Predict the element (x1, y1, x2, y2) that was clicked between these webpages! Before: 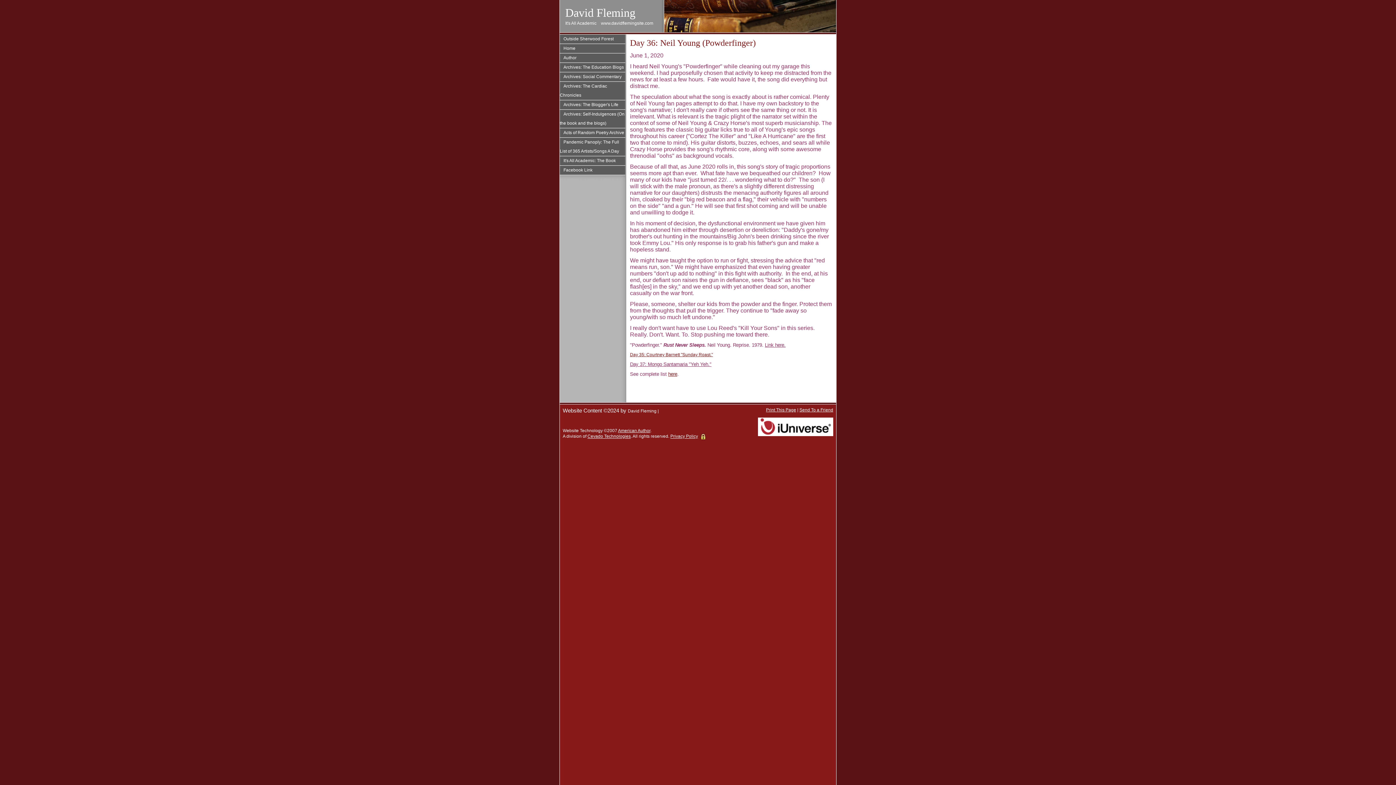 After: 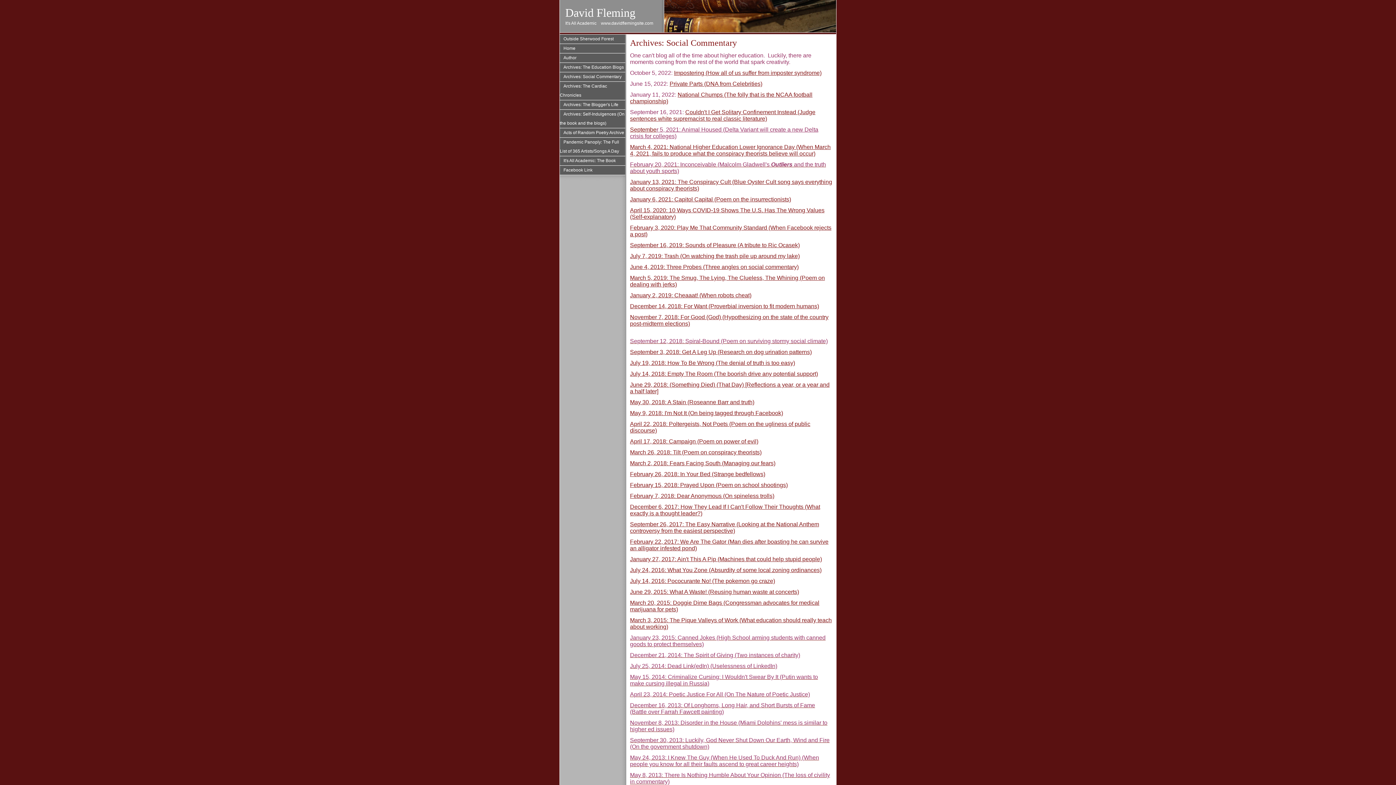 Action: label: Archives: Social Commentary bbox: (560, 72, 625, 81)